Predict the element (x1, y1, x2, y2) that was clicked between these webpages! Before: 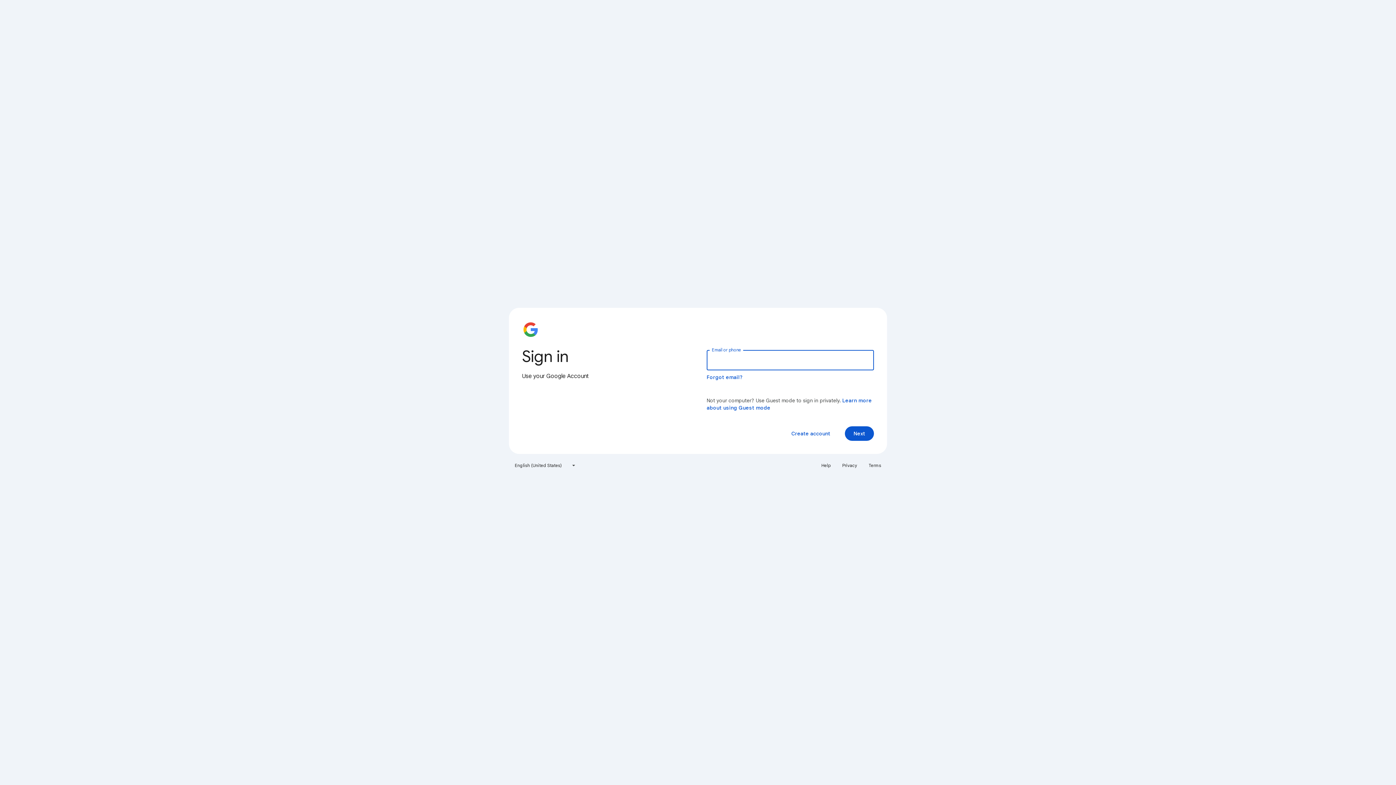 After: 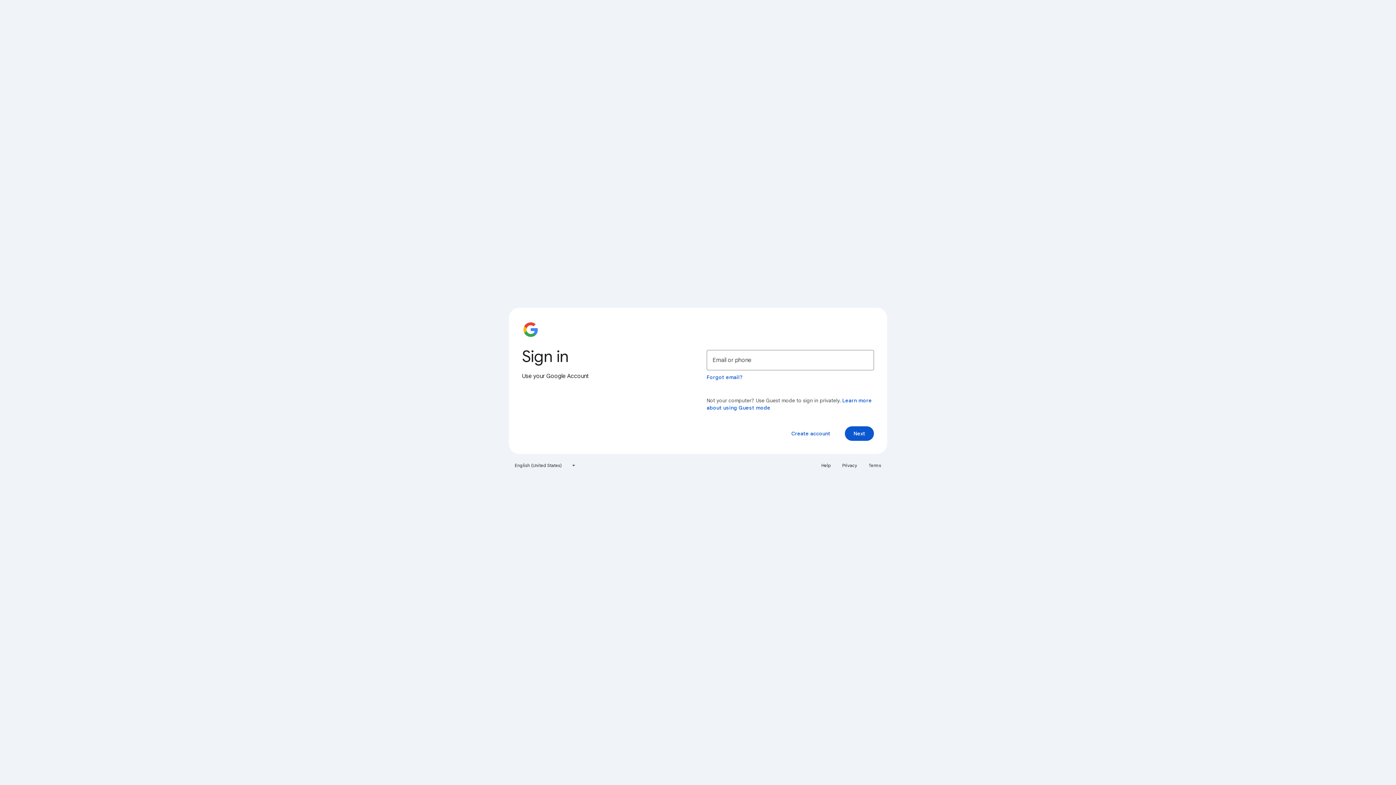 Action: bbox: (817, 460, 835, 471) label: Help